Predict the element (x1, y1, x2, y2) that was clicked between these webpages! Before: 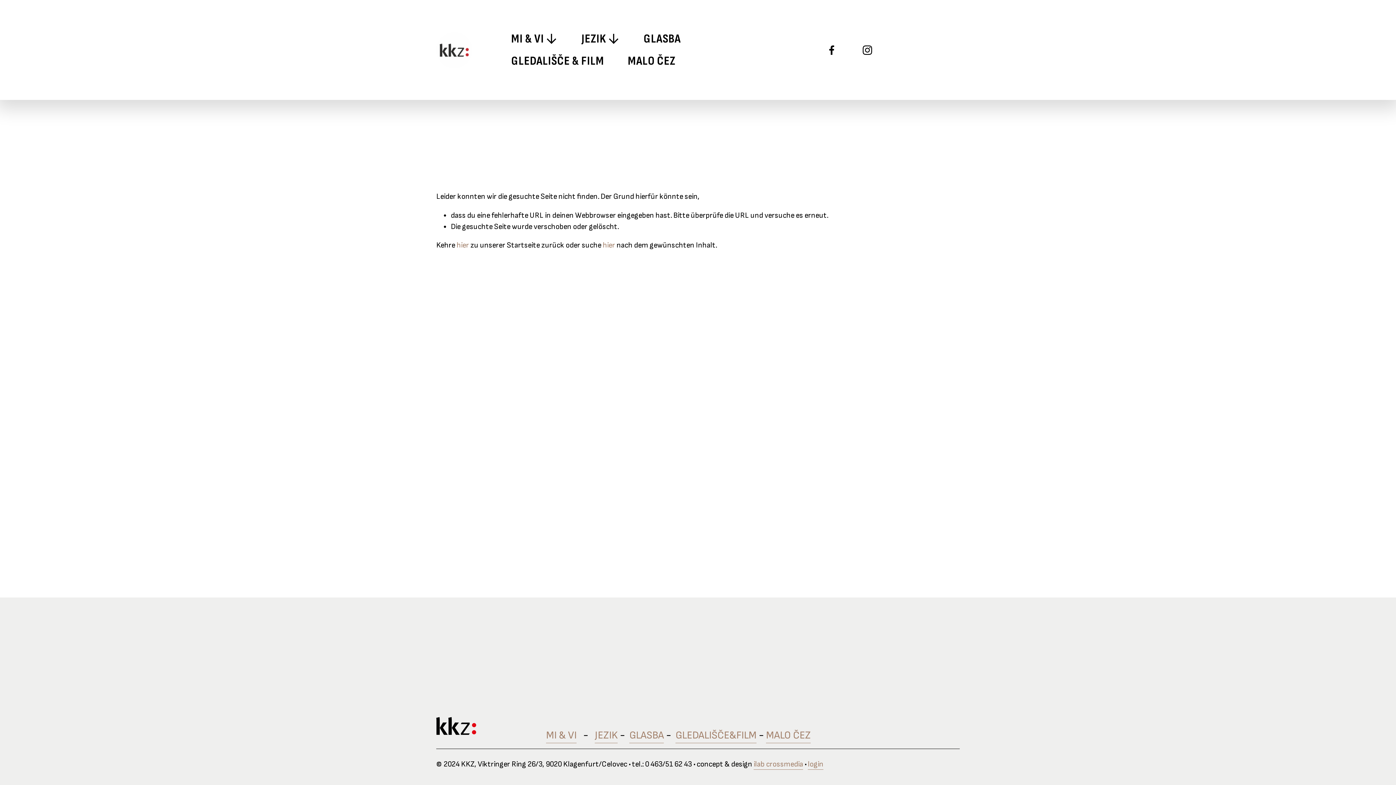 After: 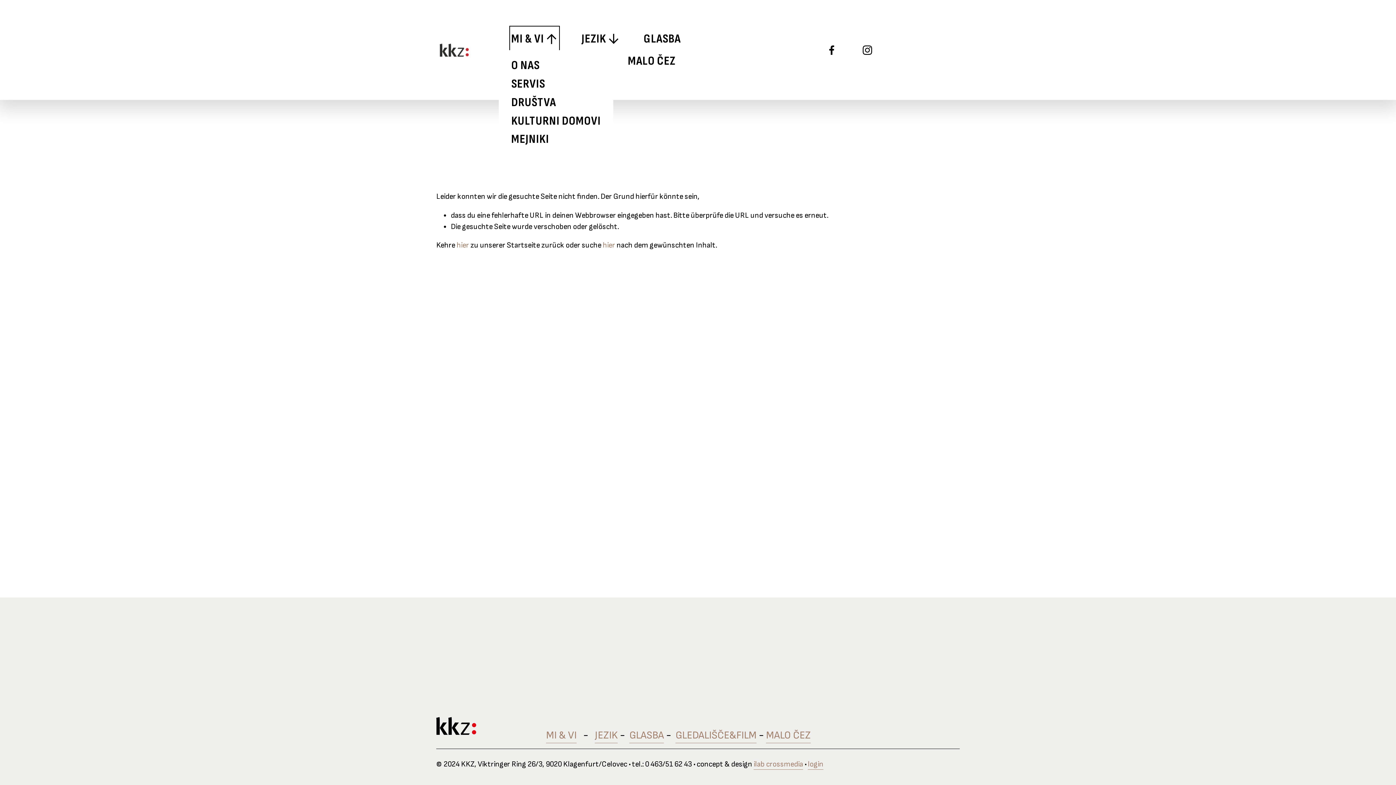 Action: bbox: (511, 27, 557, 50) label: folder dropdown